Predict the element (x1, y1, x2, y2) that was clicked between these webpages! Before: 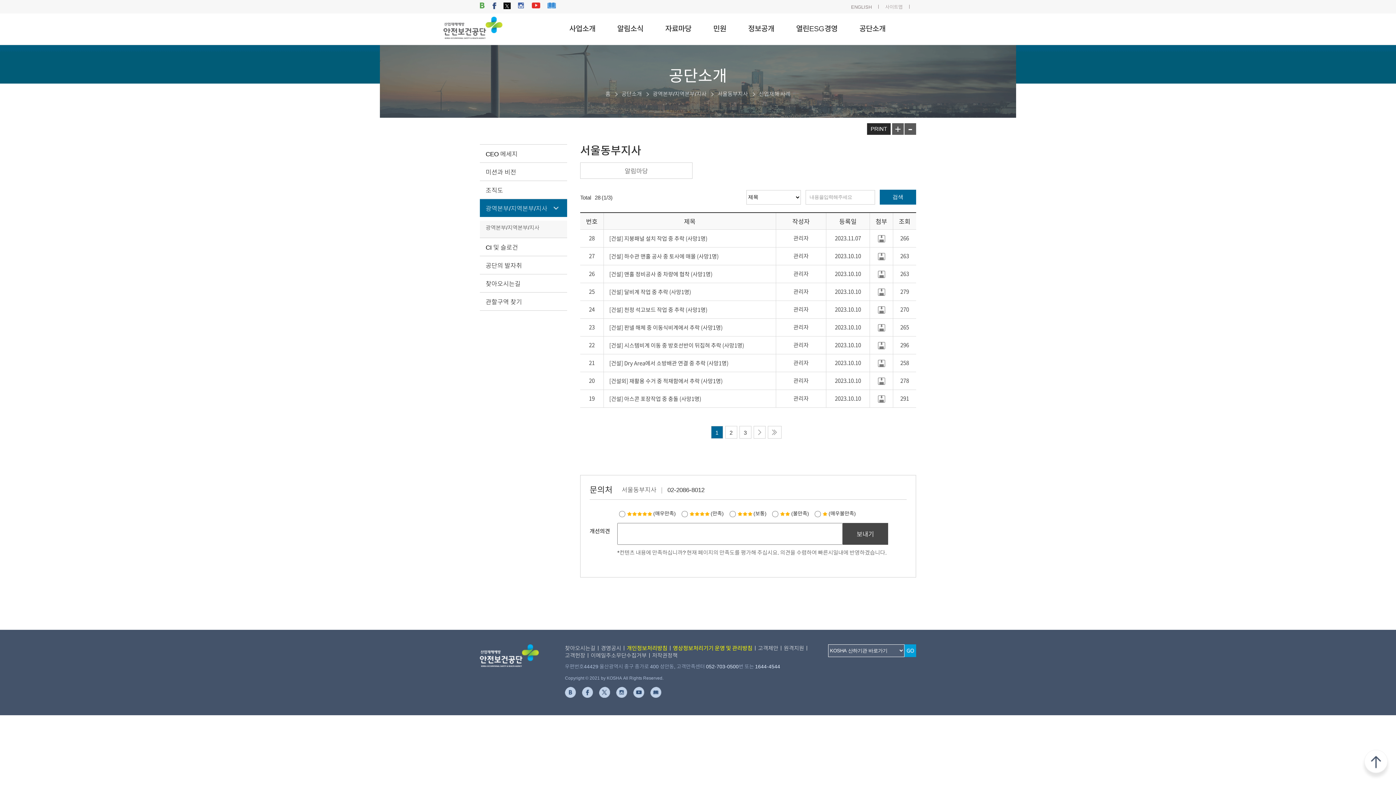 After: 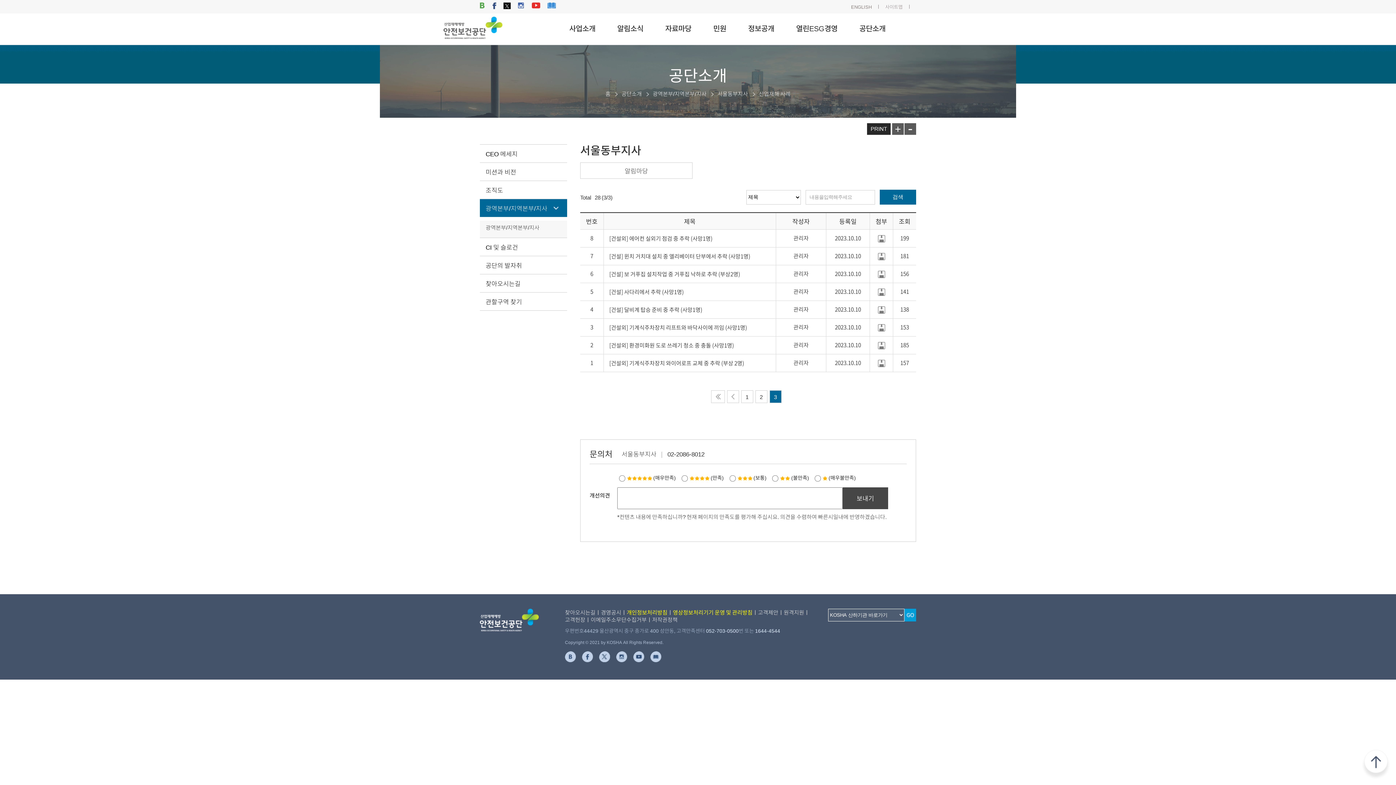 Action: label: 3 bbox: (739, 426, 751, 438)